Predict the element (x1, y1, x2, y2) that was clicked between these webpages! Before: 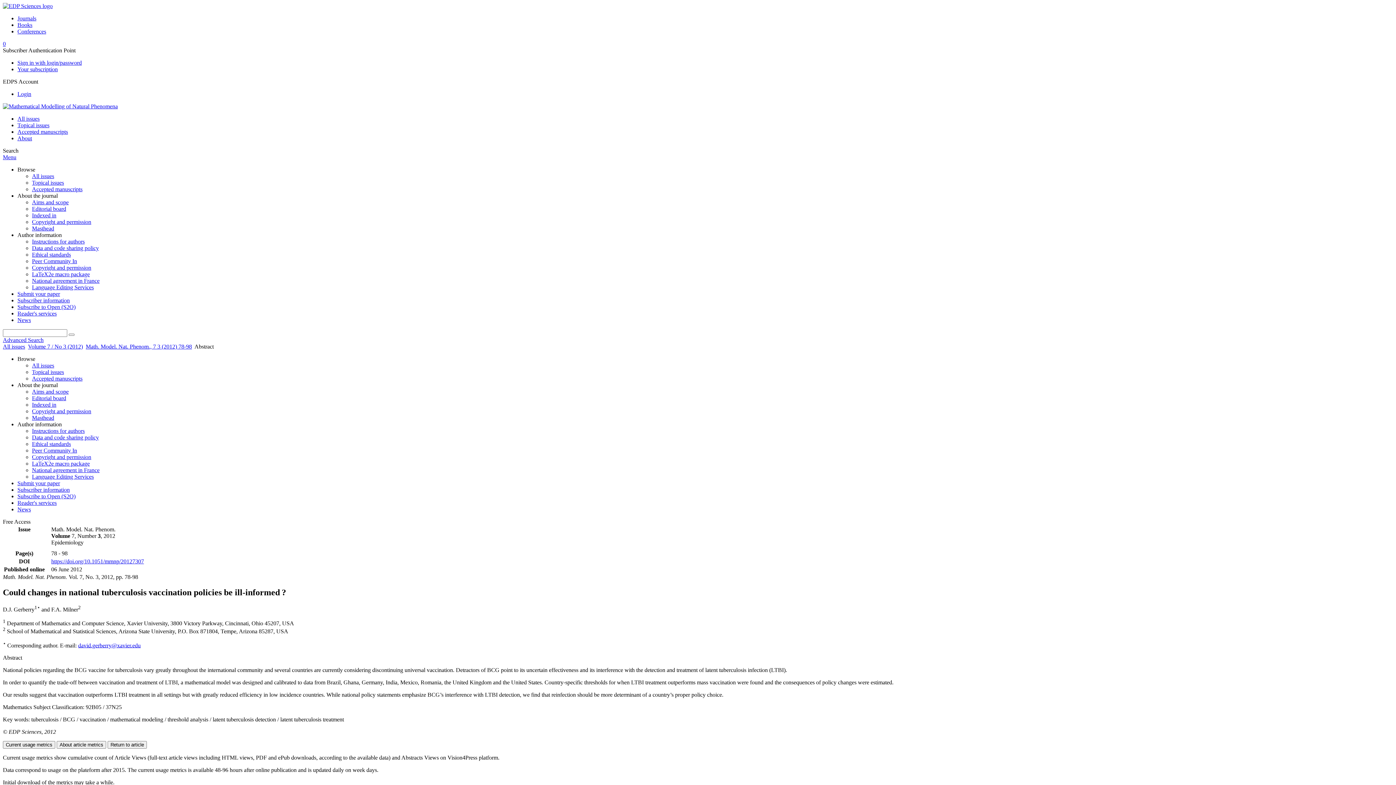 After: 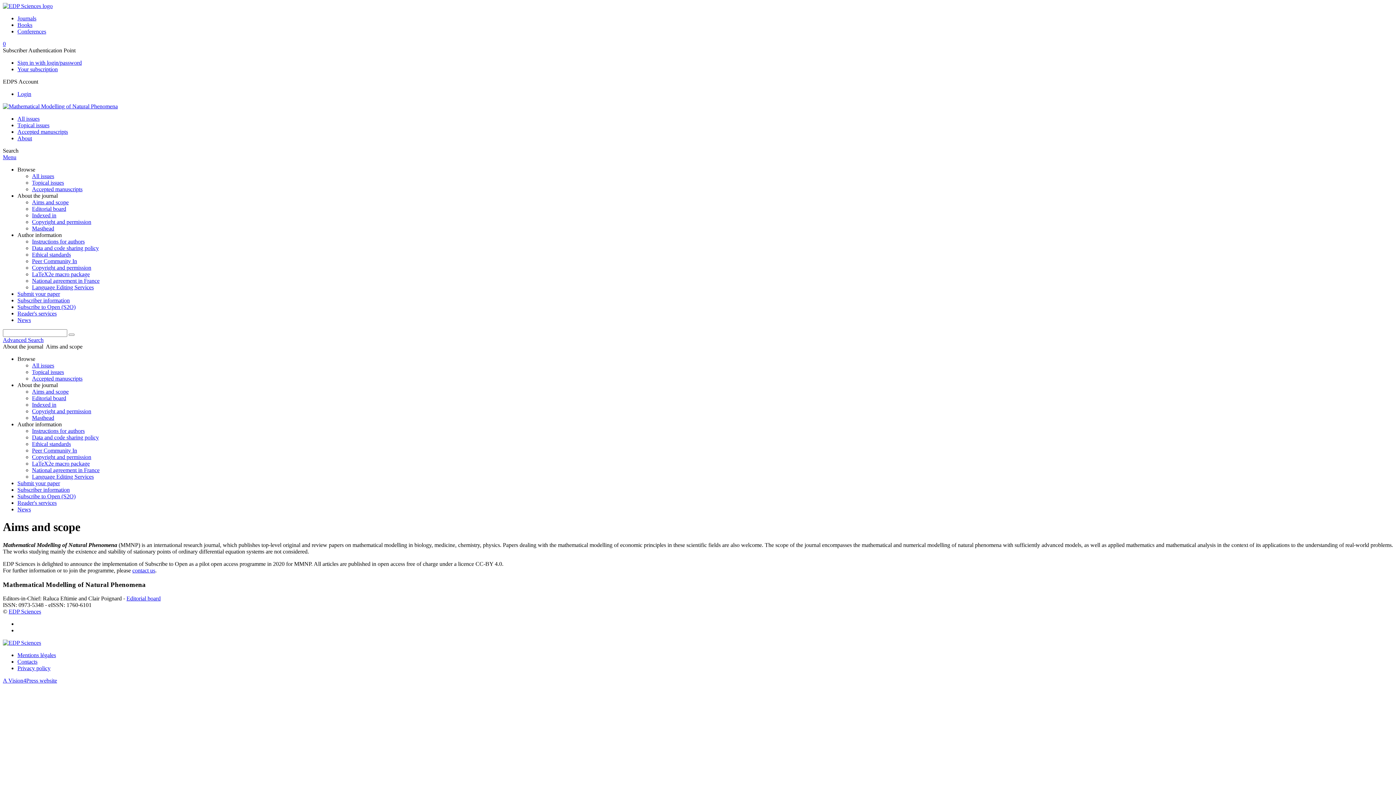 Action: bbox: (17, 135, 32, 141) label: About